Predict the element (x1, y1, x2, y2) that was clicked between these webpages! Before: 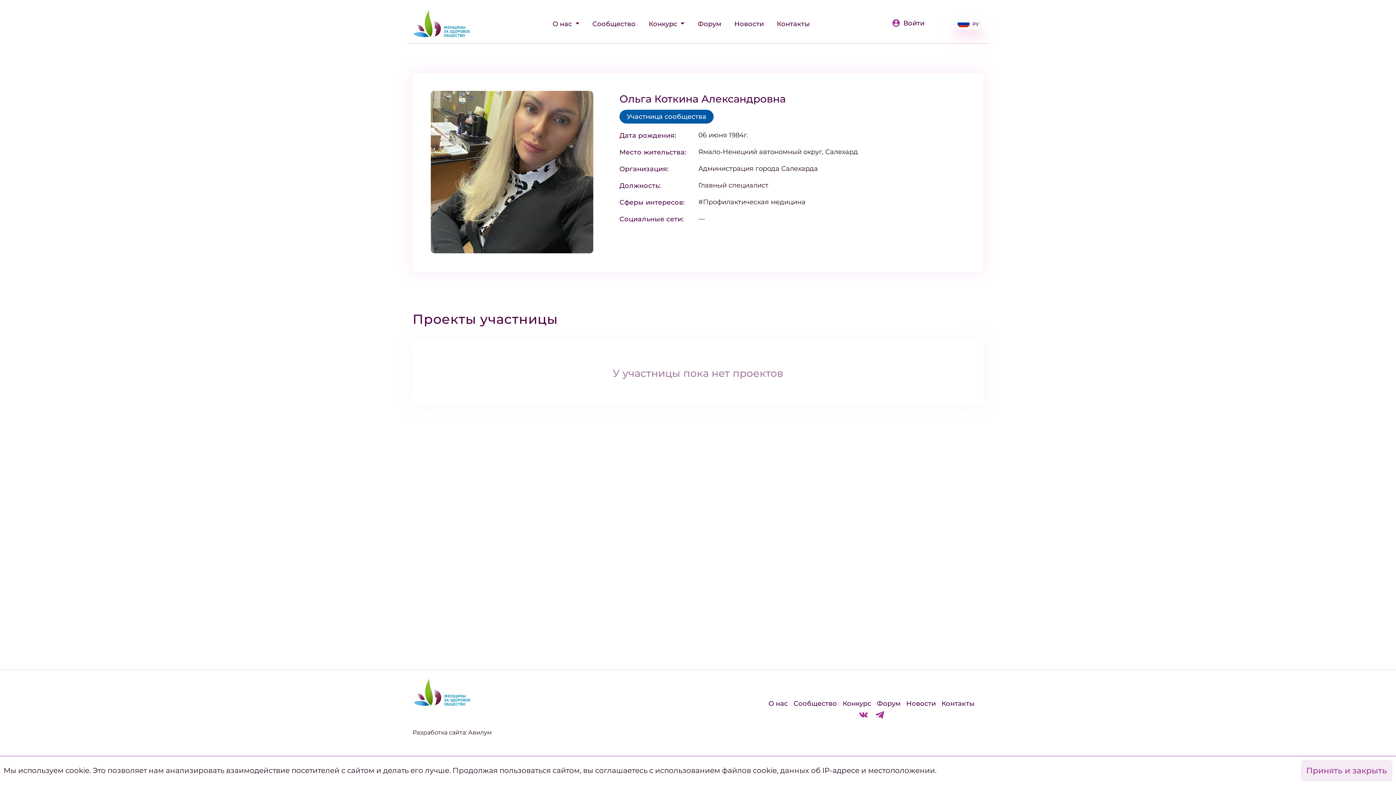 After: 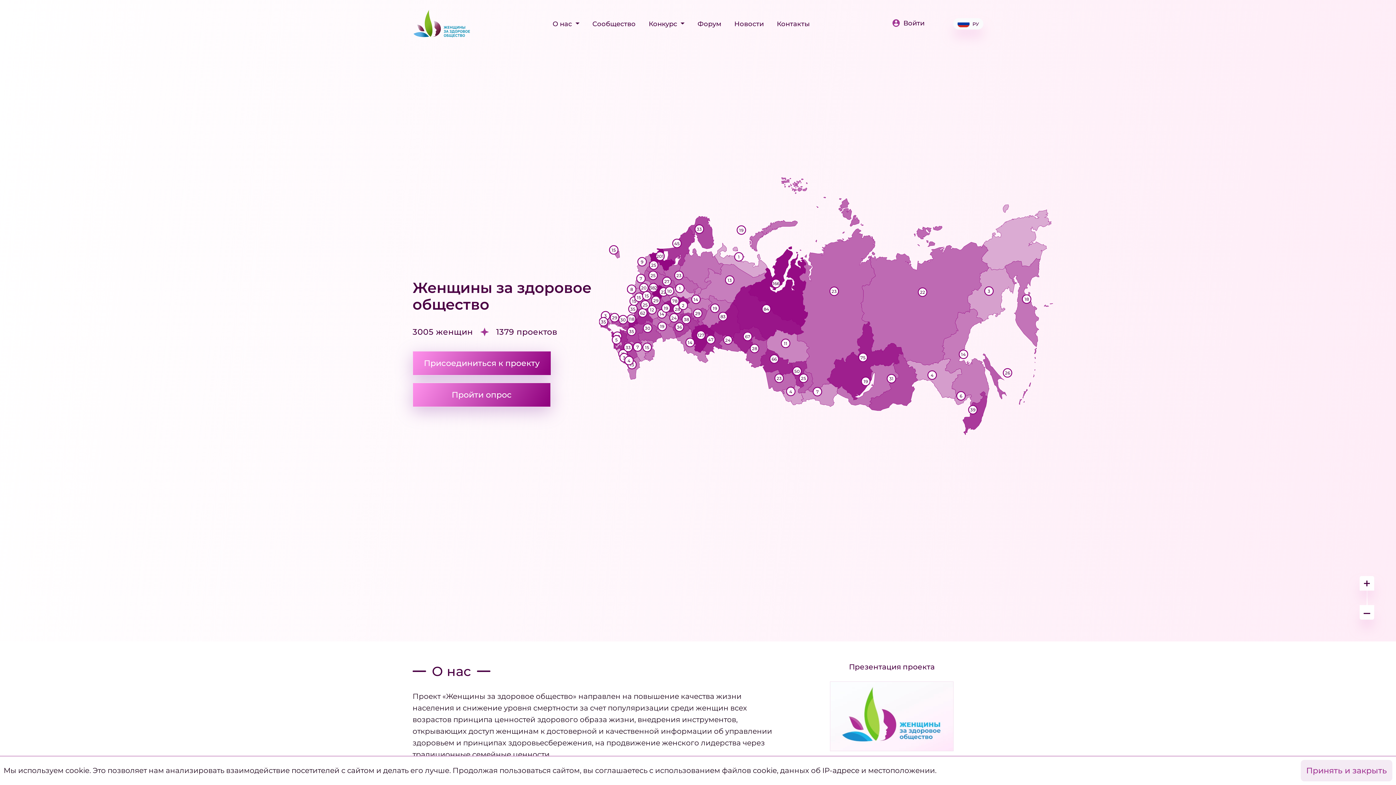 Action: bbox: (412, 18, 470, 27)